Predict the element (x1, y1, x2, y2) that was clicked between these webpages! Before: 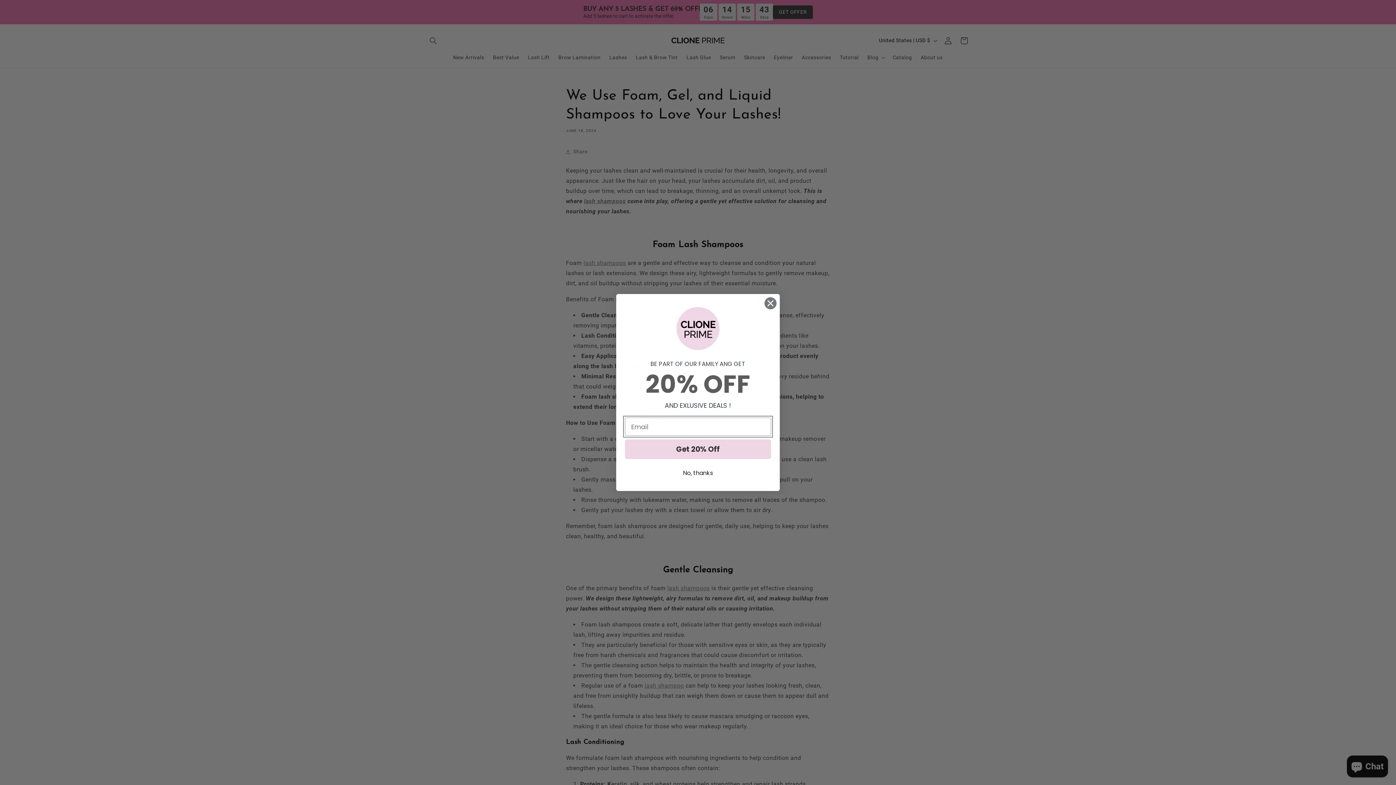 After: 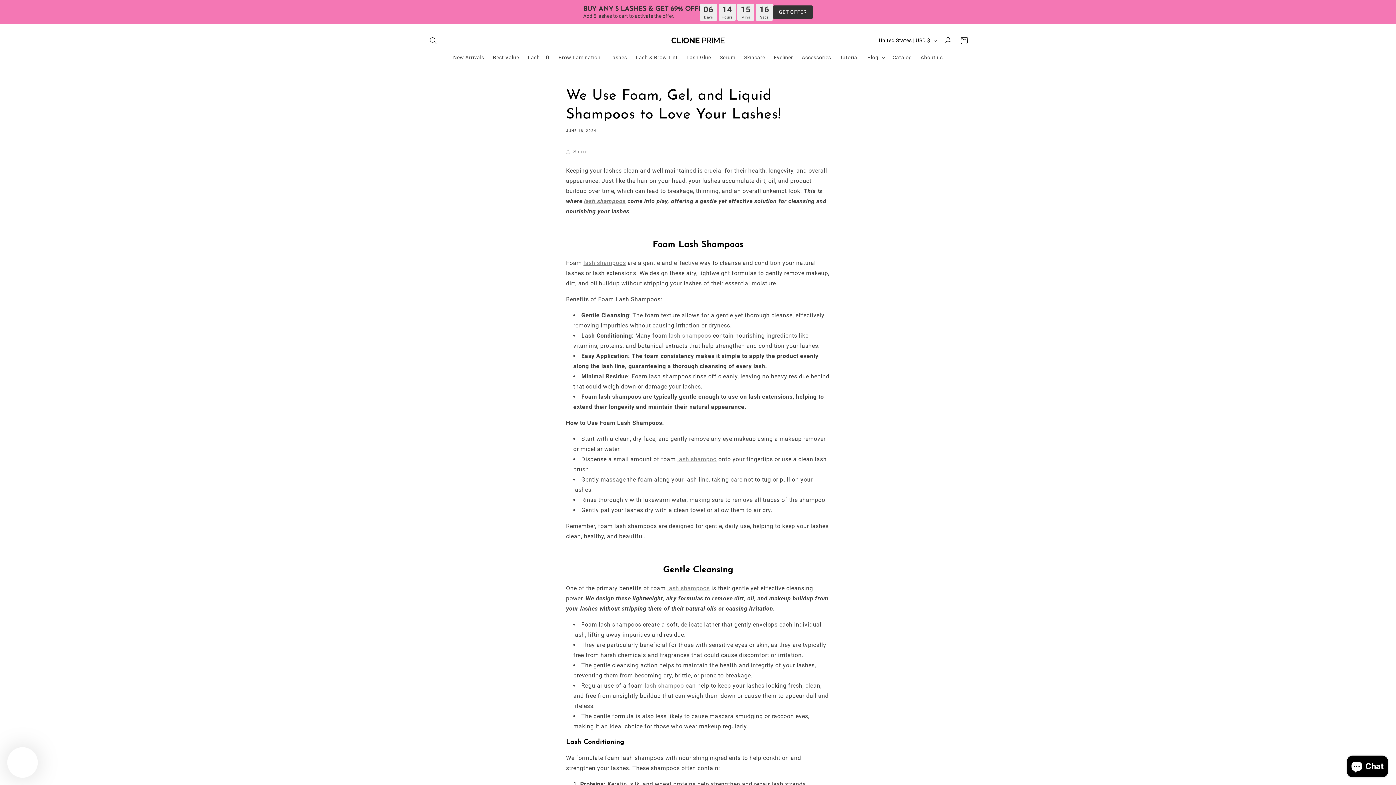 Action: label: Close dialog bbox: (764, 297, 777, 309)